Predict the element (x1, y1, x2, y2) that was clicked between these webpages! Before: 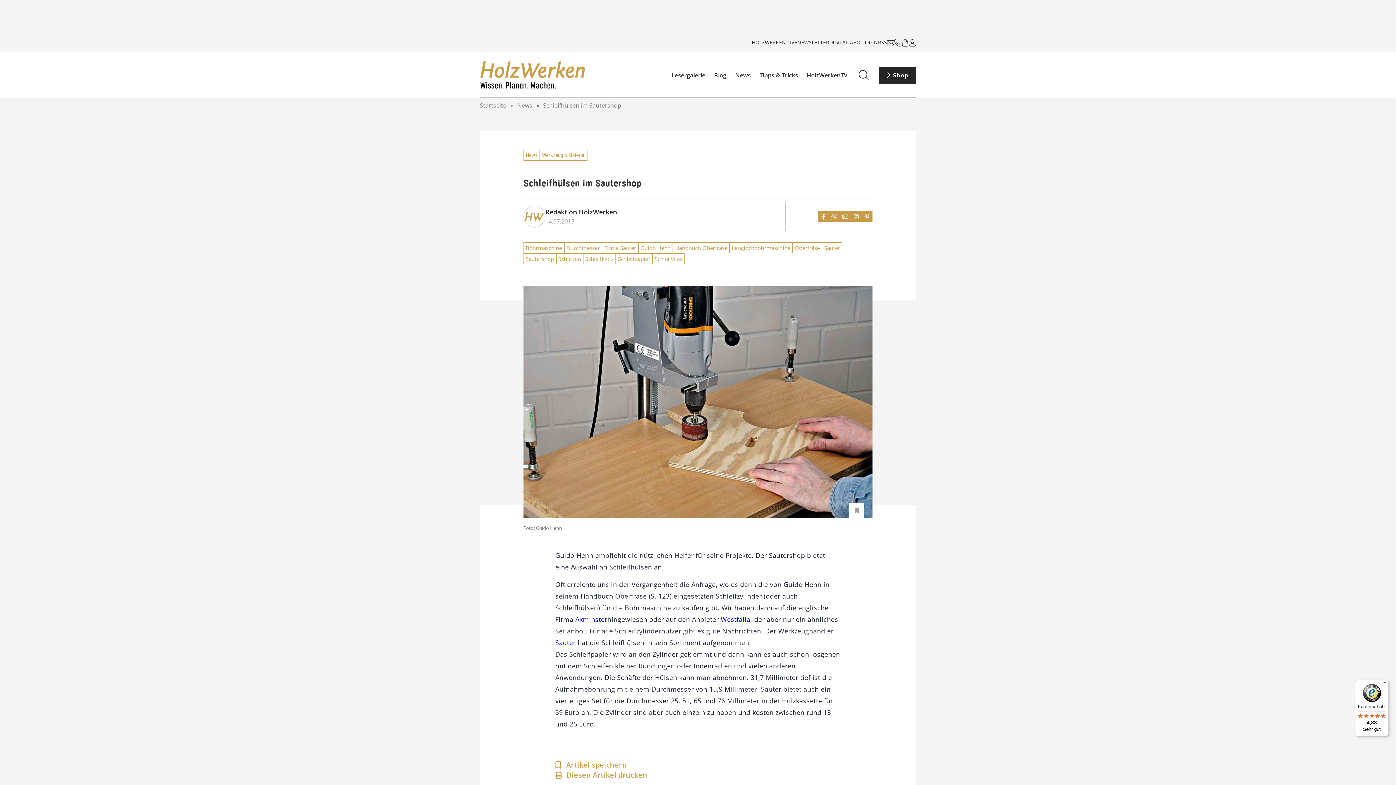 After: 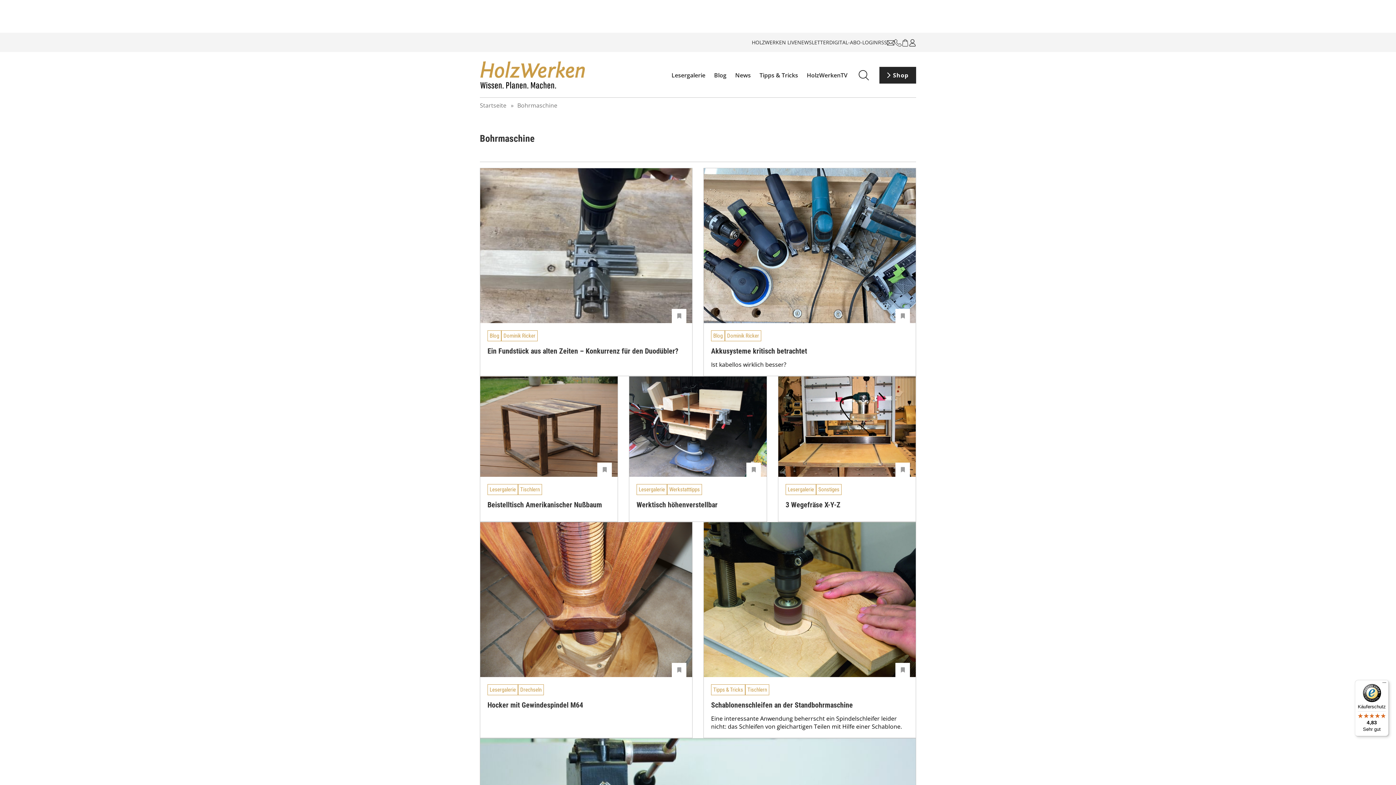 Action: bbox: (523, 242, 564, 253) label: Bohrmaschine